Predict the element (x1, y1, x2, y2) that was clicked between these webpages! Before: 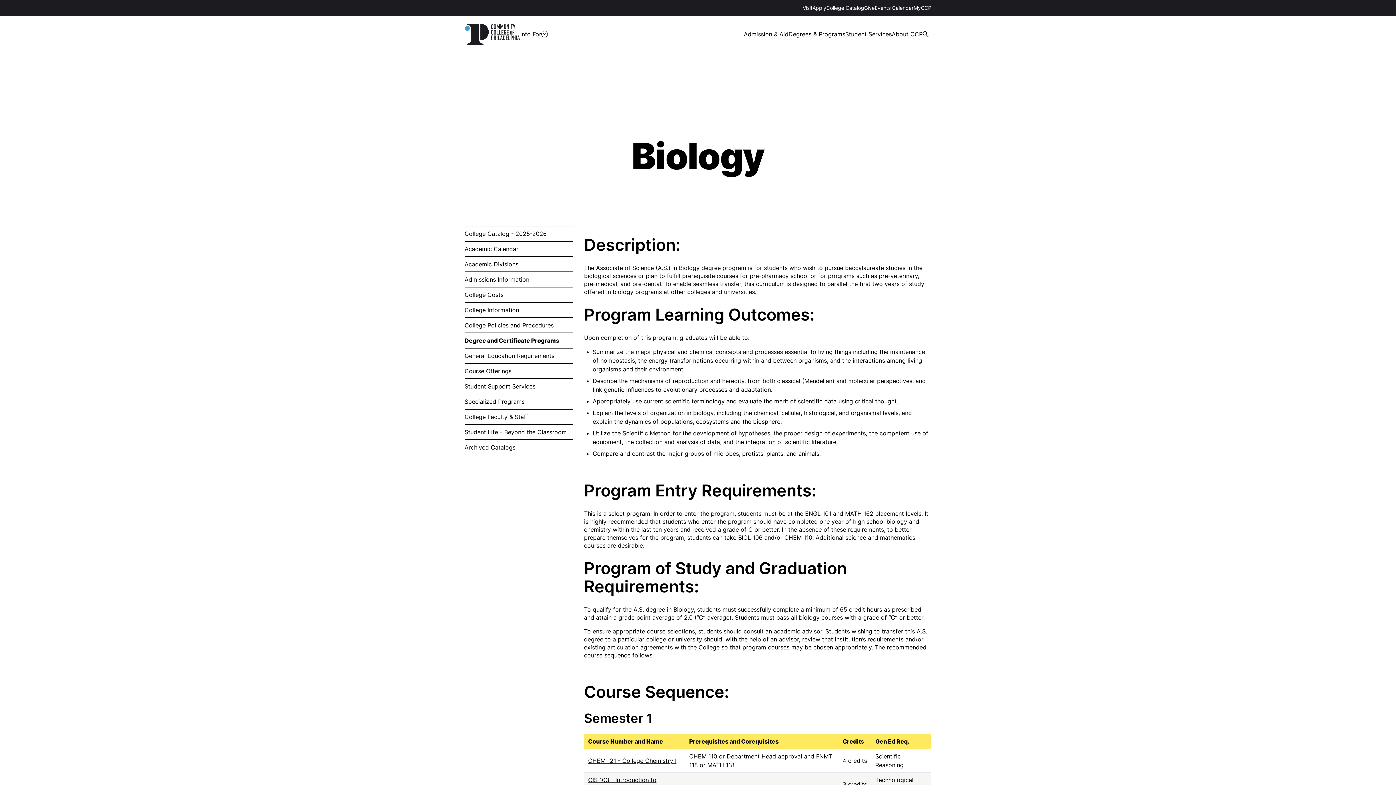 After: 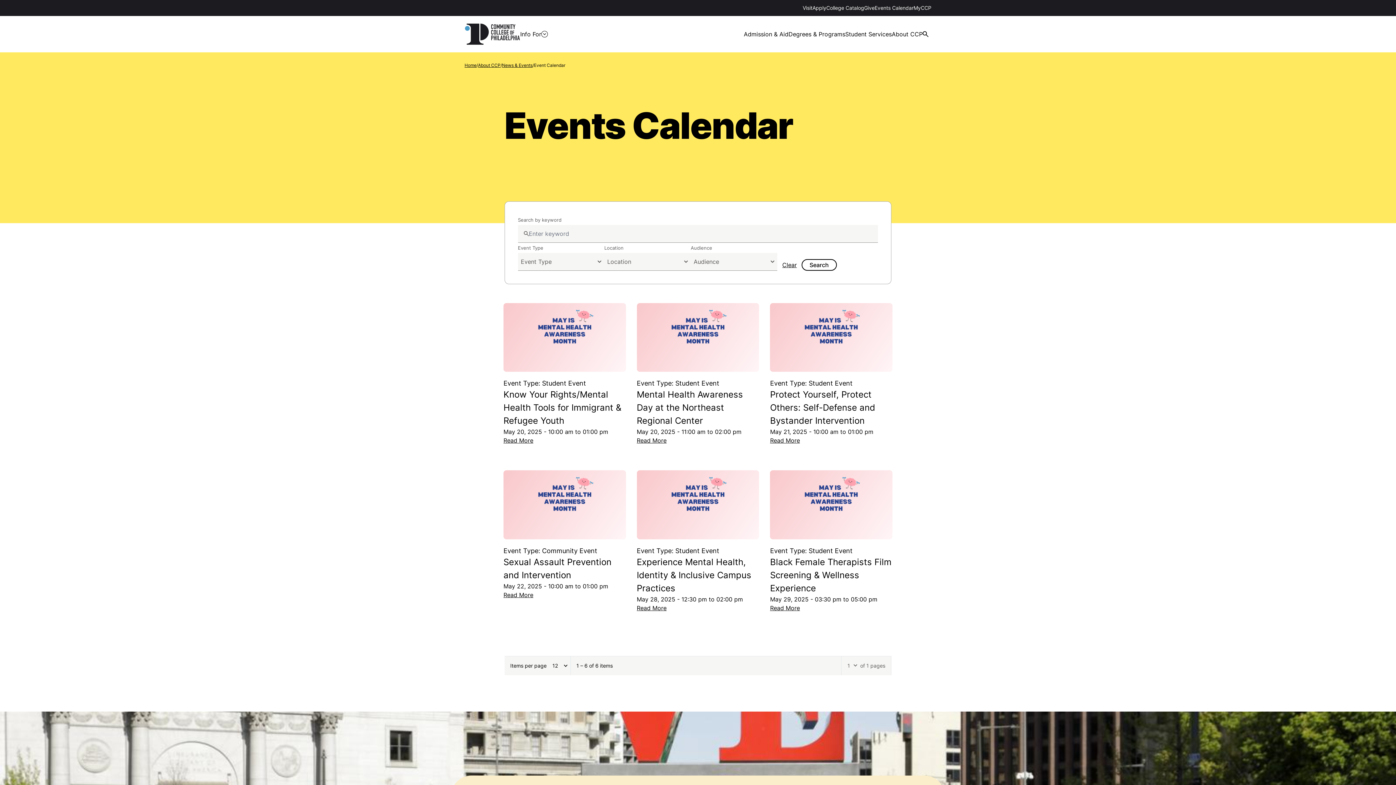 Action: bbox: (874, 4, 913, 10) label: Events Calendar